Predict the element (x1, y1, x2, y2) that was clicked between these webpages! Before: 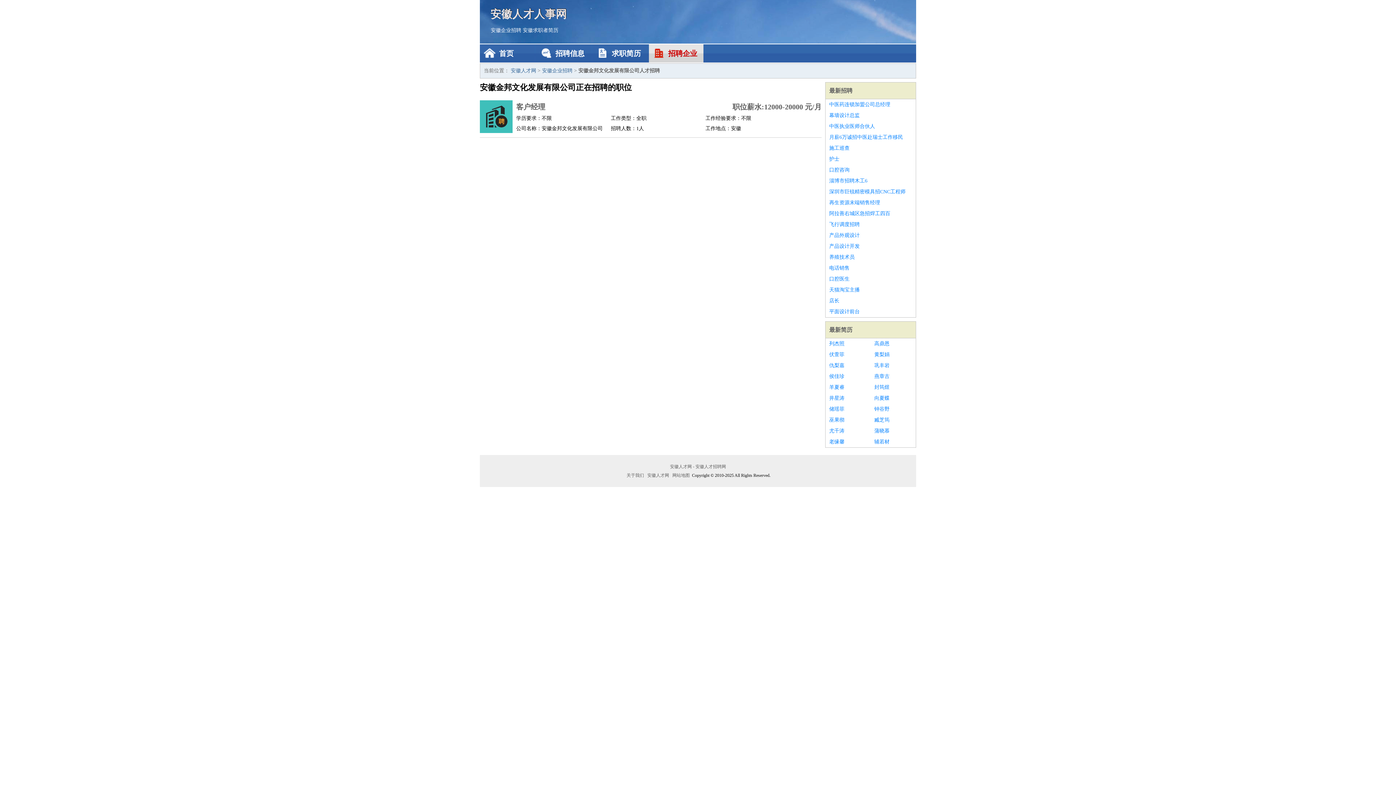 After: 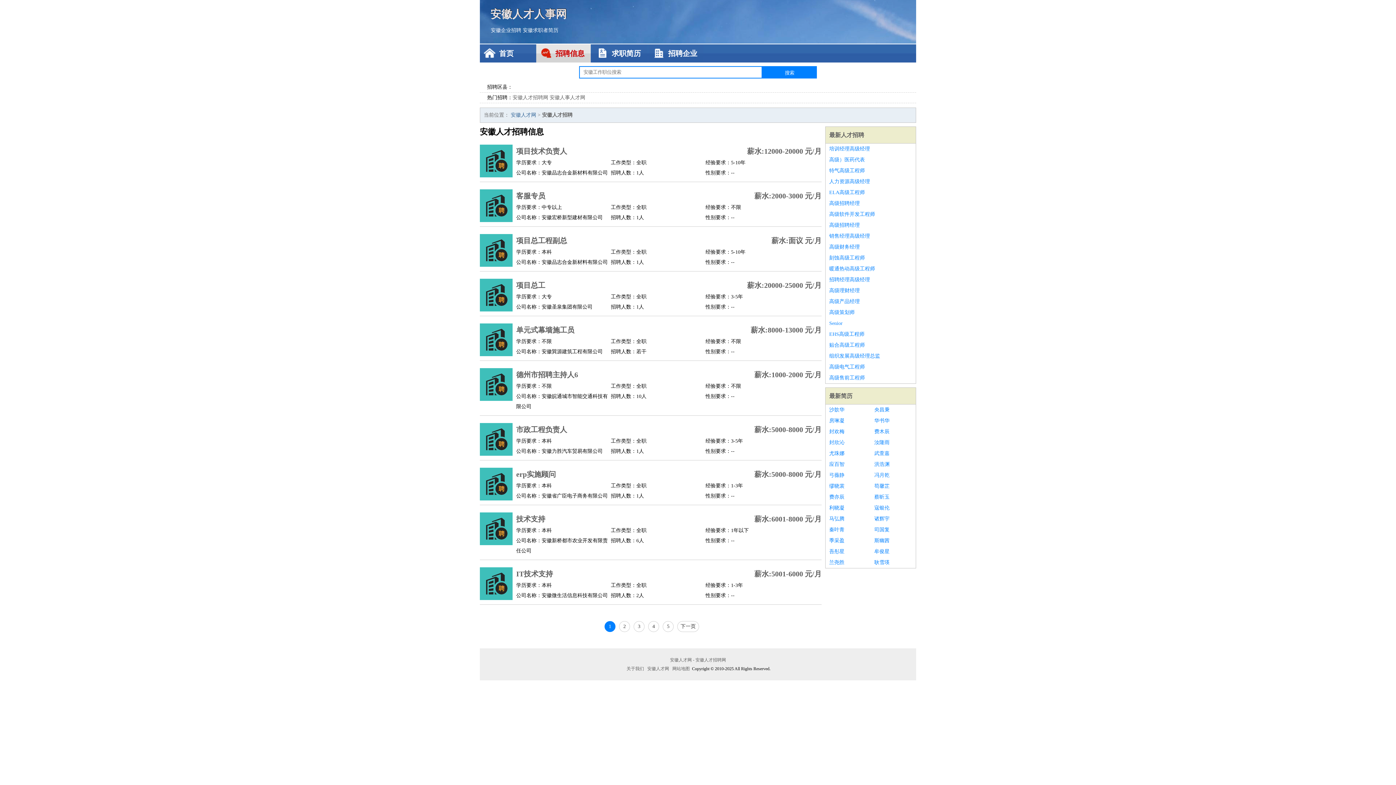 Action: bbox: (536, 44, 590, 62) label: 招聘信息